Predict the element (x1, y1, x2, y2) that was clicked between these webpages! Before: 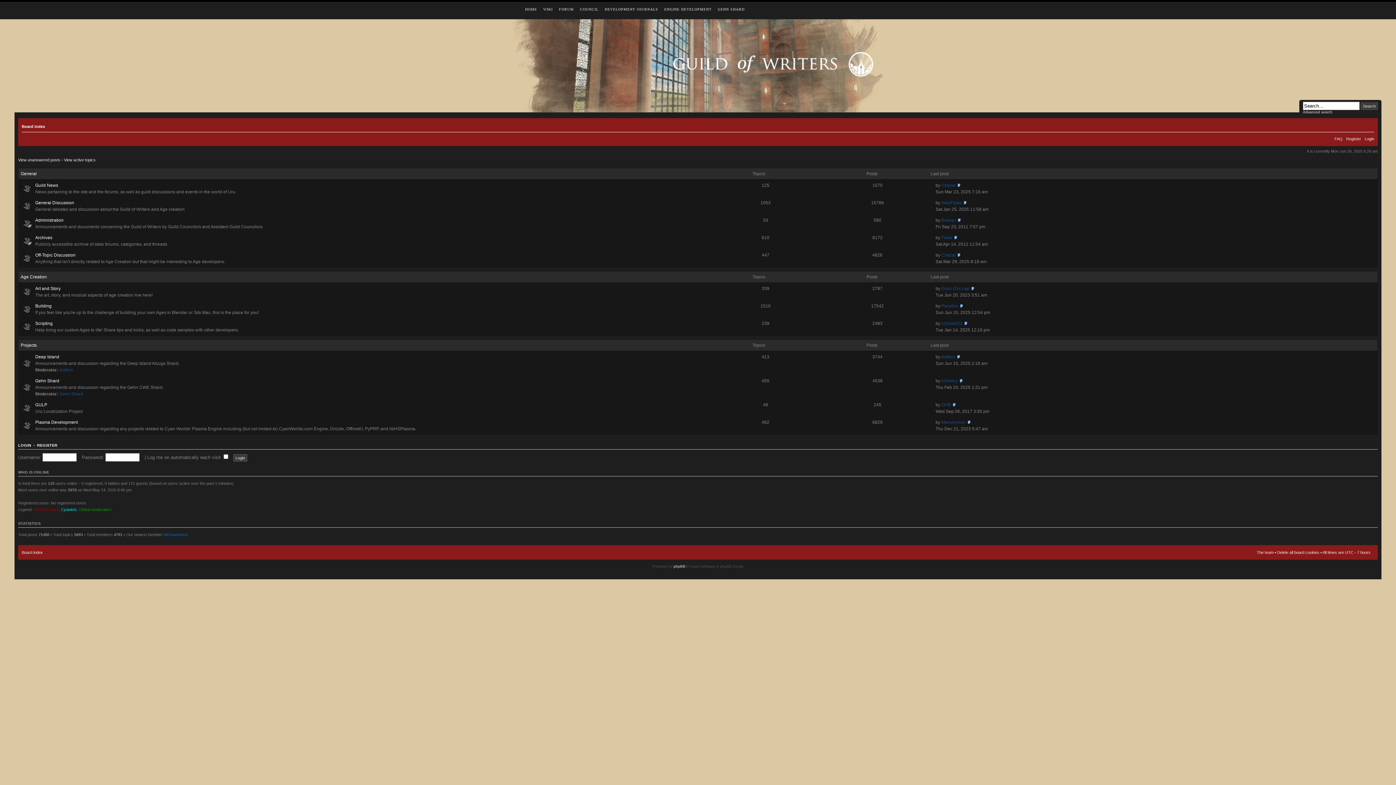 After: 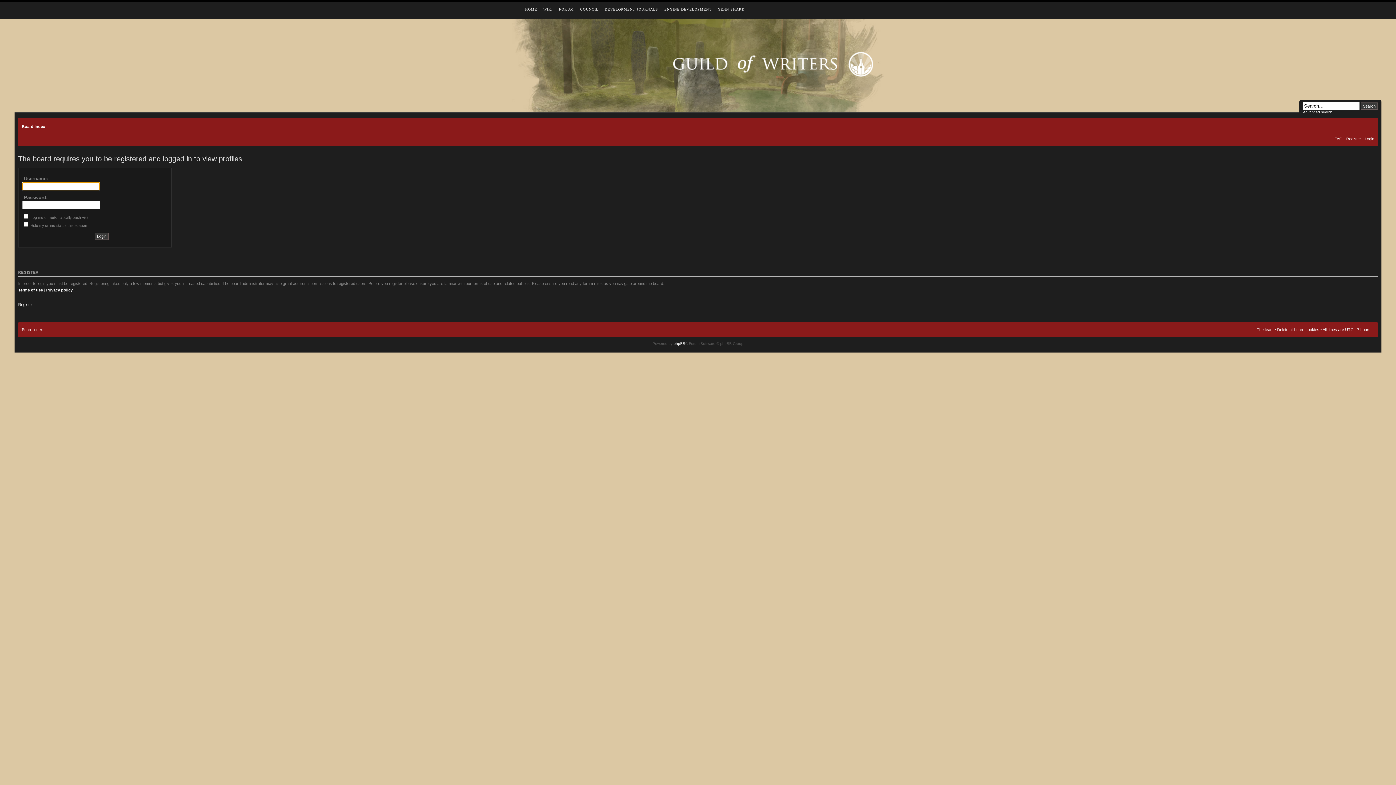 Action: bbox: (941, 182, 955, 188) label: Chacal